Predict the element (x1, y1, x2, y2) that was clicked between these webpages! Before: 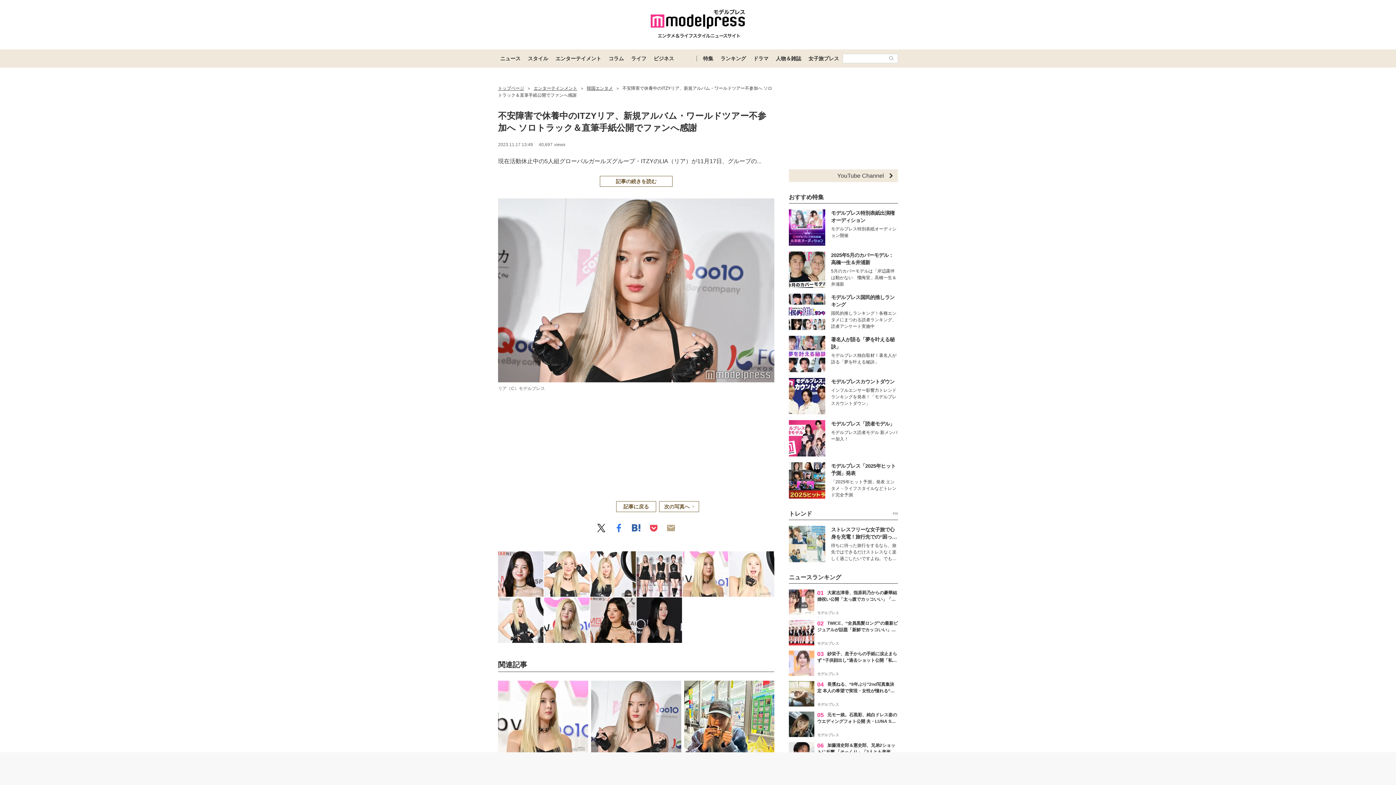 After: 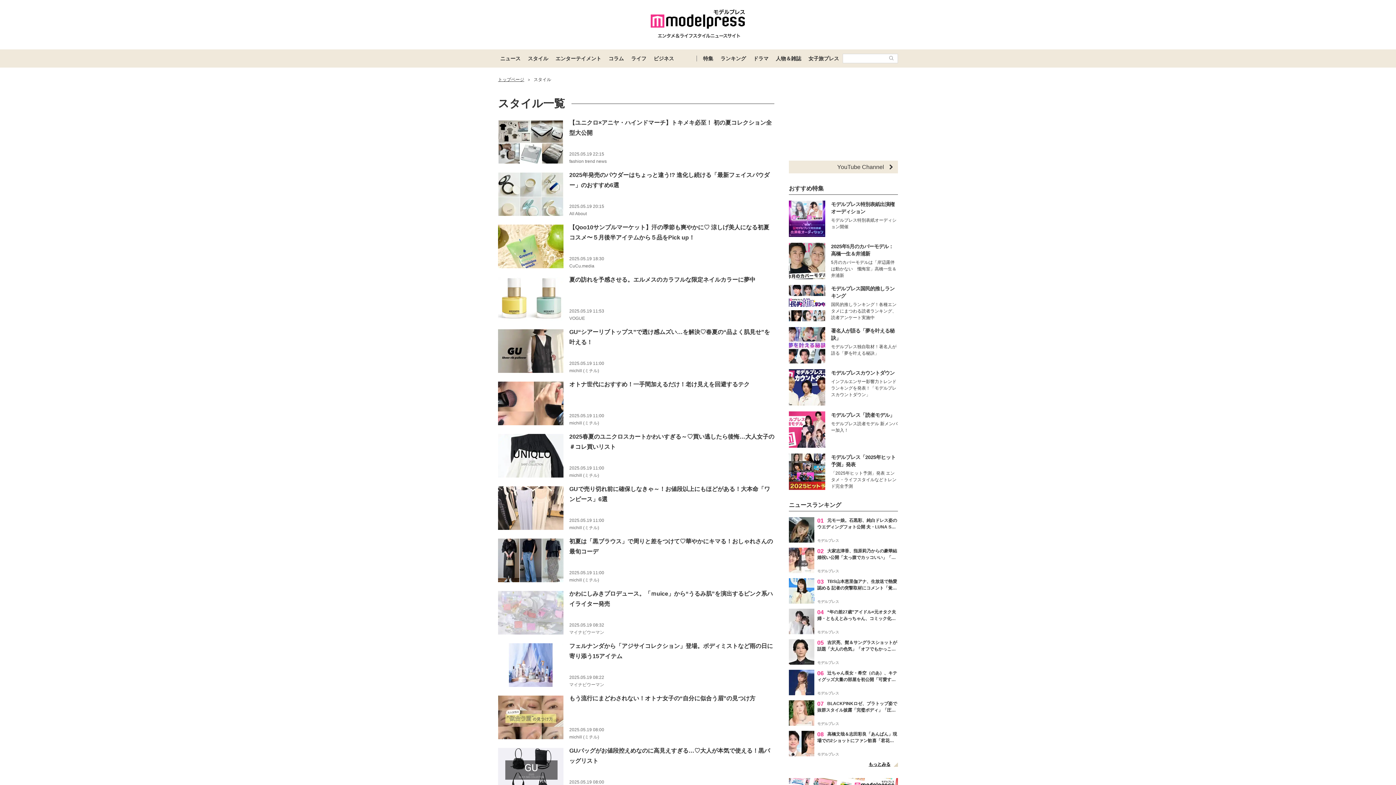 Action: bbox: (524, 49, 552, 67) label: スタイル